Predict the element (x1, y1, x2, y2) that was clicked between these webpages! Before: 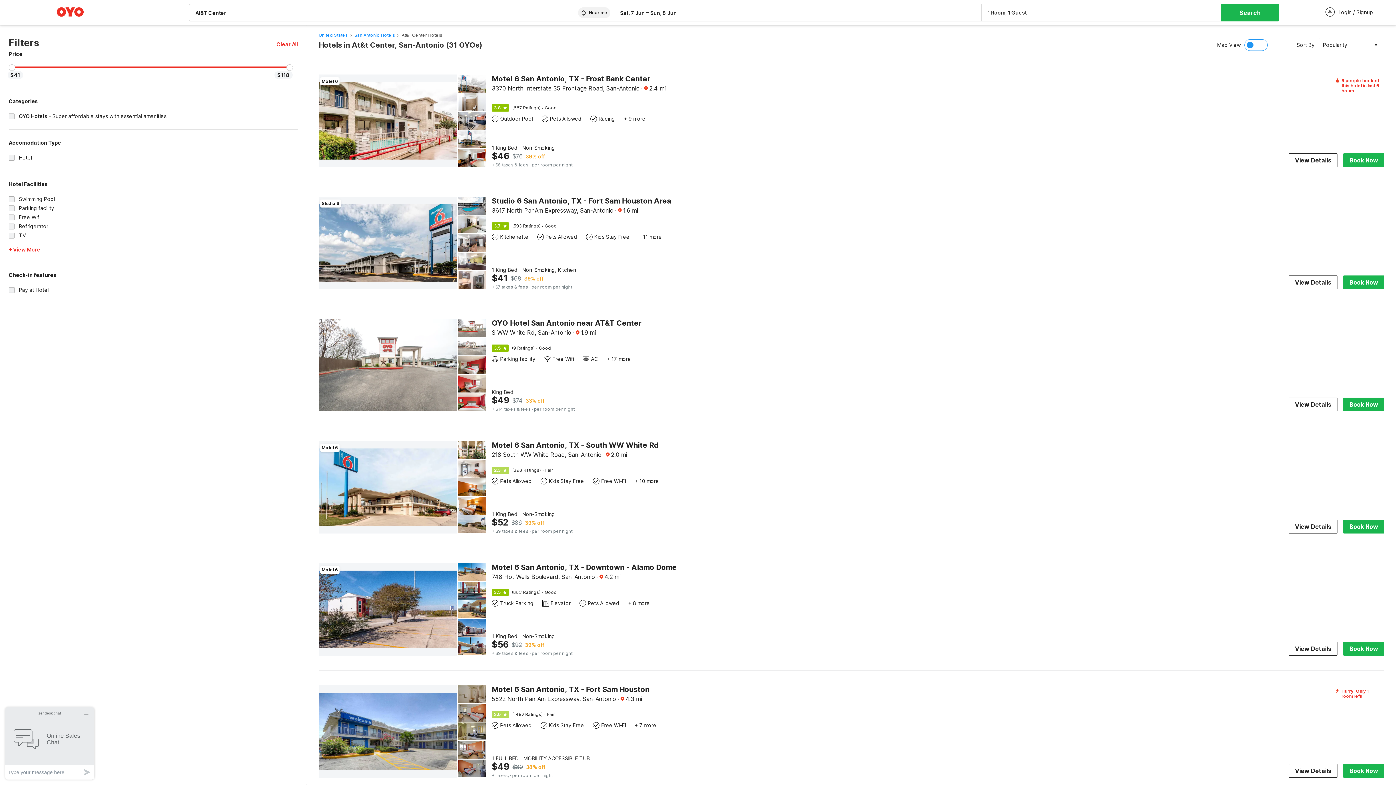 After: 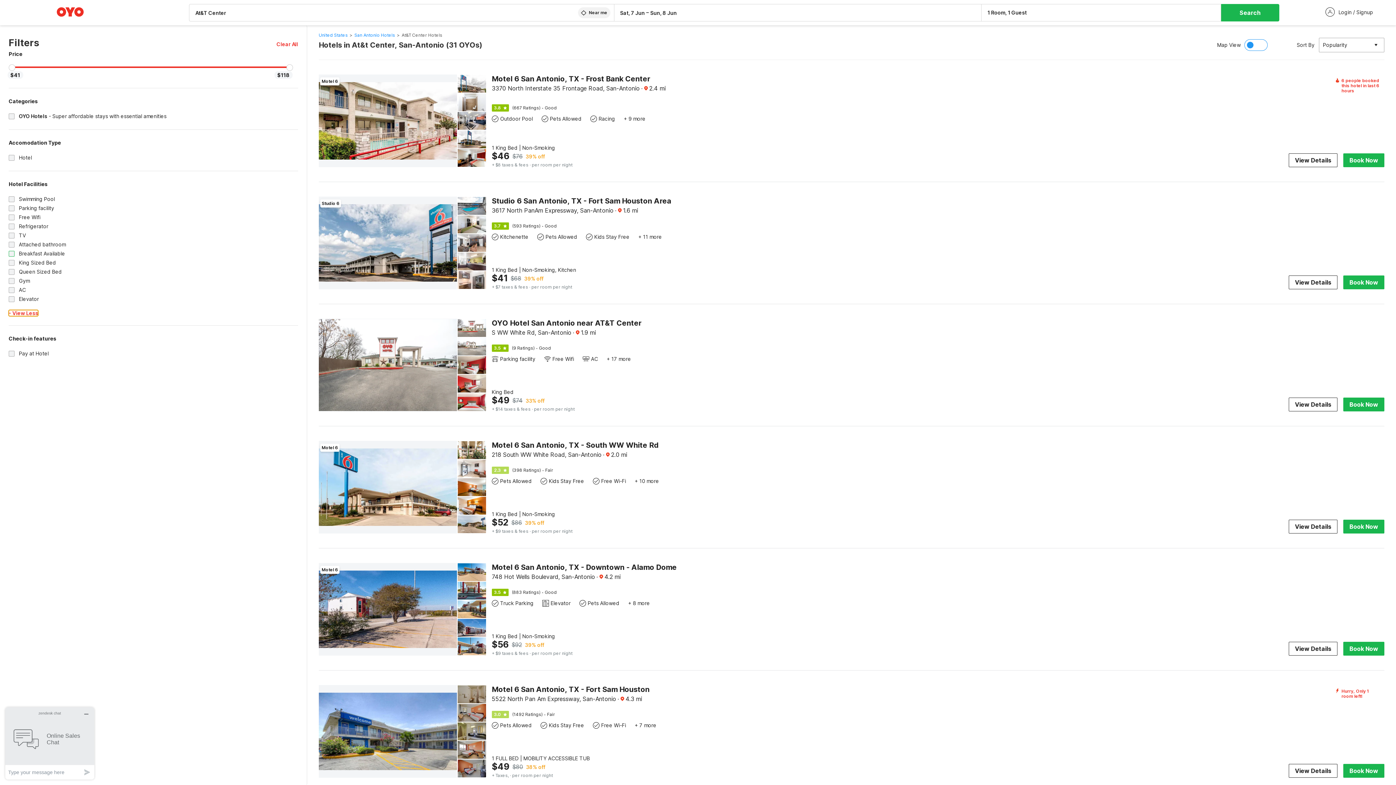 Action: label: + View More bbox: (8, 246, 40, 252)